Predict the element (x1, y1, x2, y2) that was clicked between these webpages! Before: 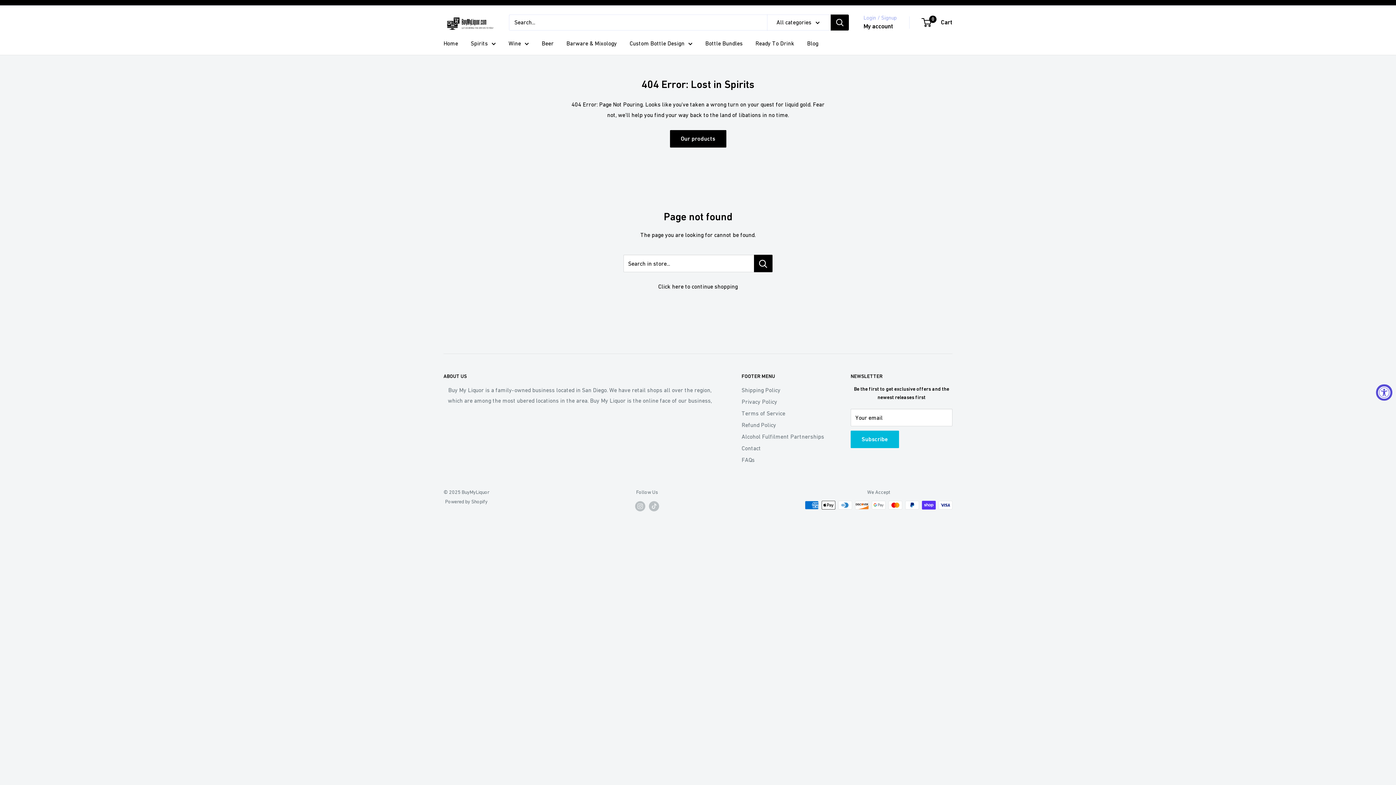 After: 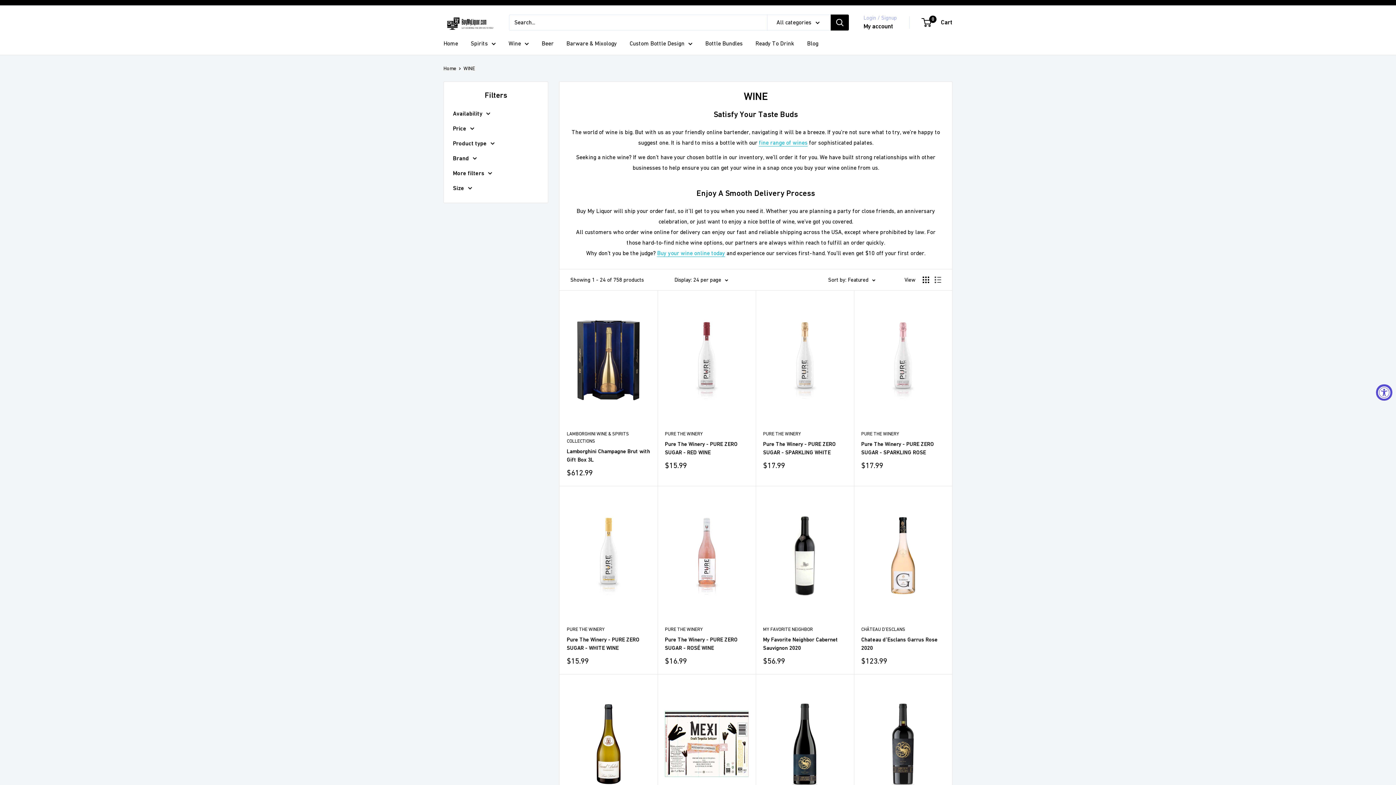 Action: bbox: (508, 38, 529, 48) label: Wine